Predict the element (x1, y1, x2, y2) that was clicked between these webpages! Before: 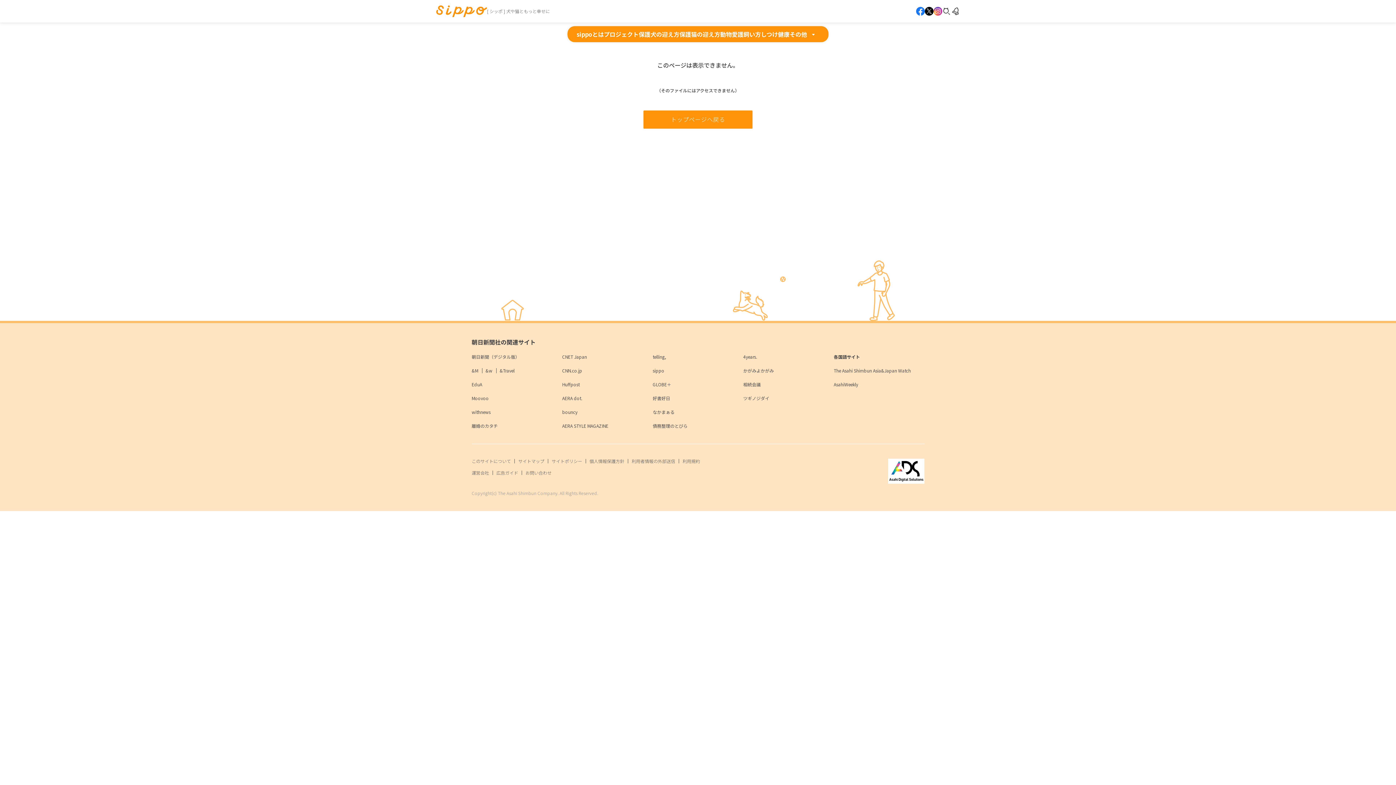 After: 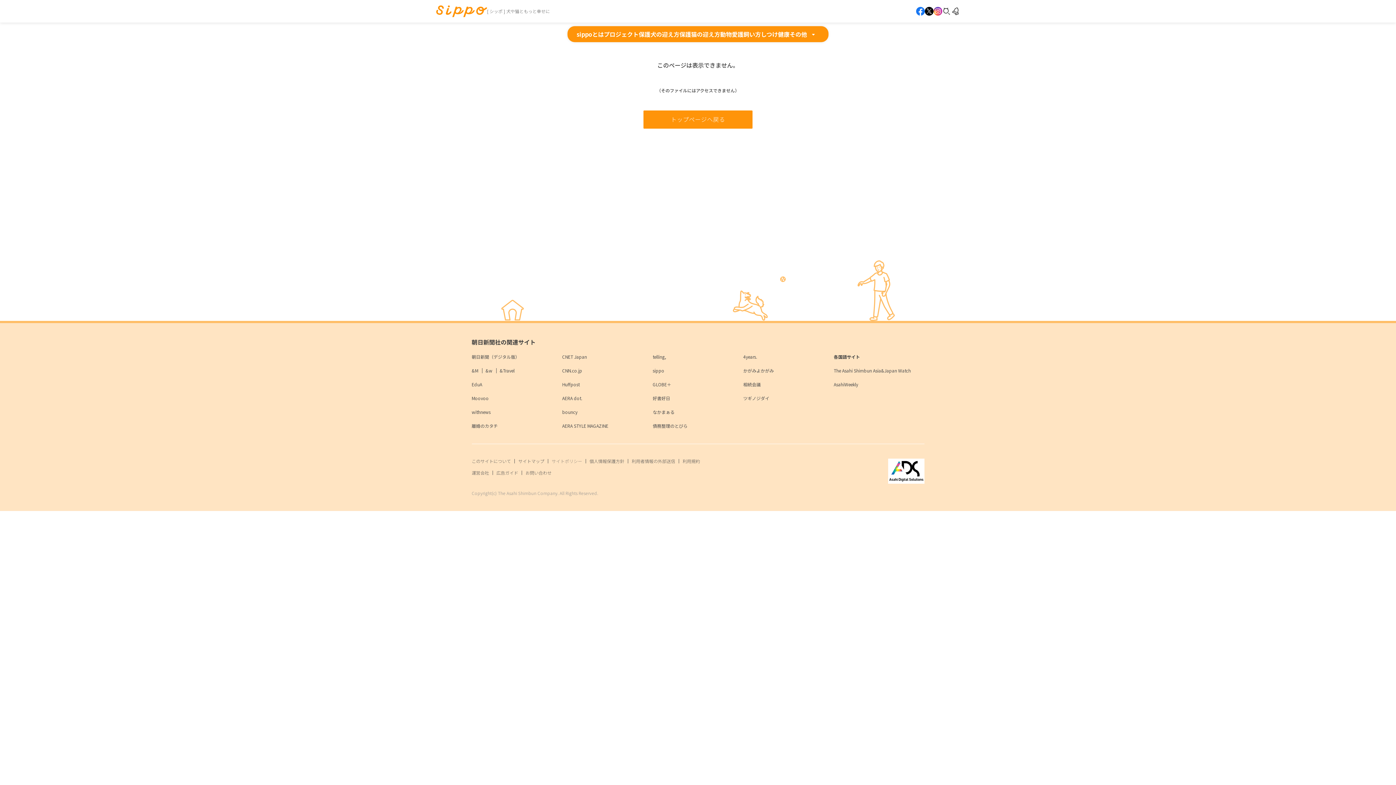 Action: bbox: (551, 458, 582, 464) label: サイトポリシー